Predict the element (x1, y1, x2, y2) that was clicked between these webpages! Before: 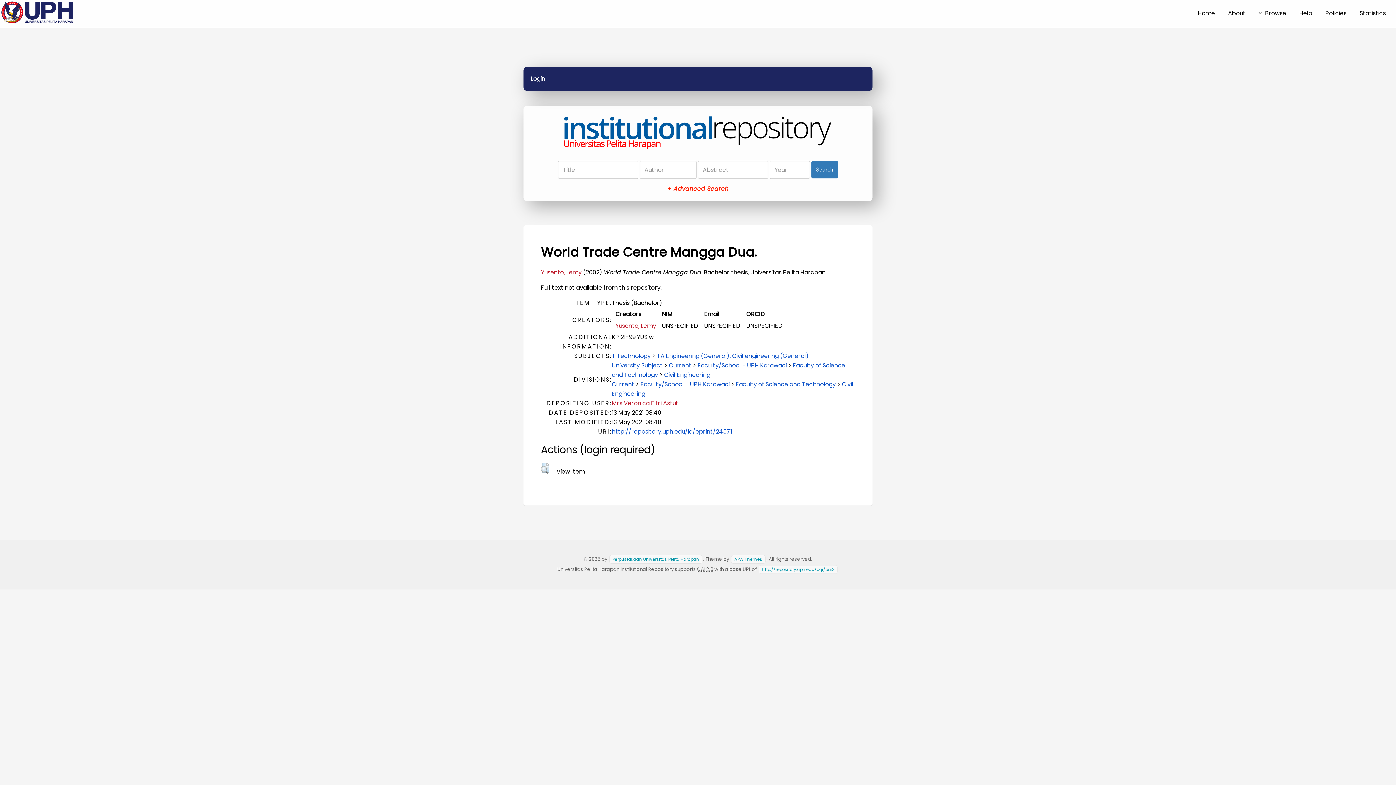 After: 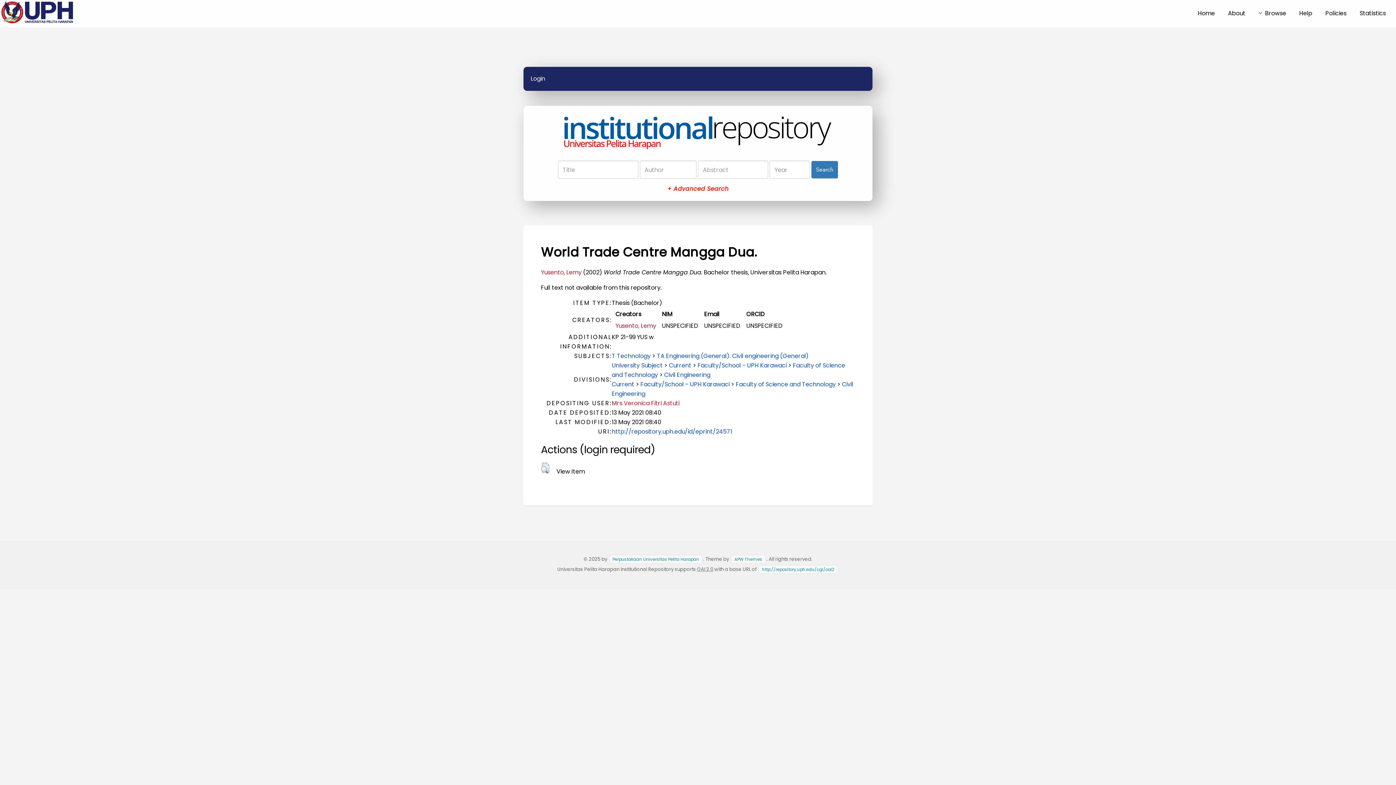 Action: label: http://repository.uph.edu/id/eprint/24571 bbox: (612, 427, 732, 436)